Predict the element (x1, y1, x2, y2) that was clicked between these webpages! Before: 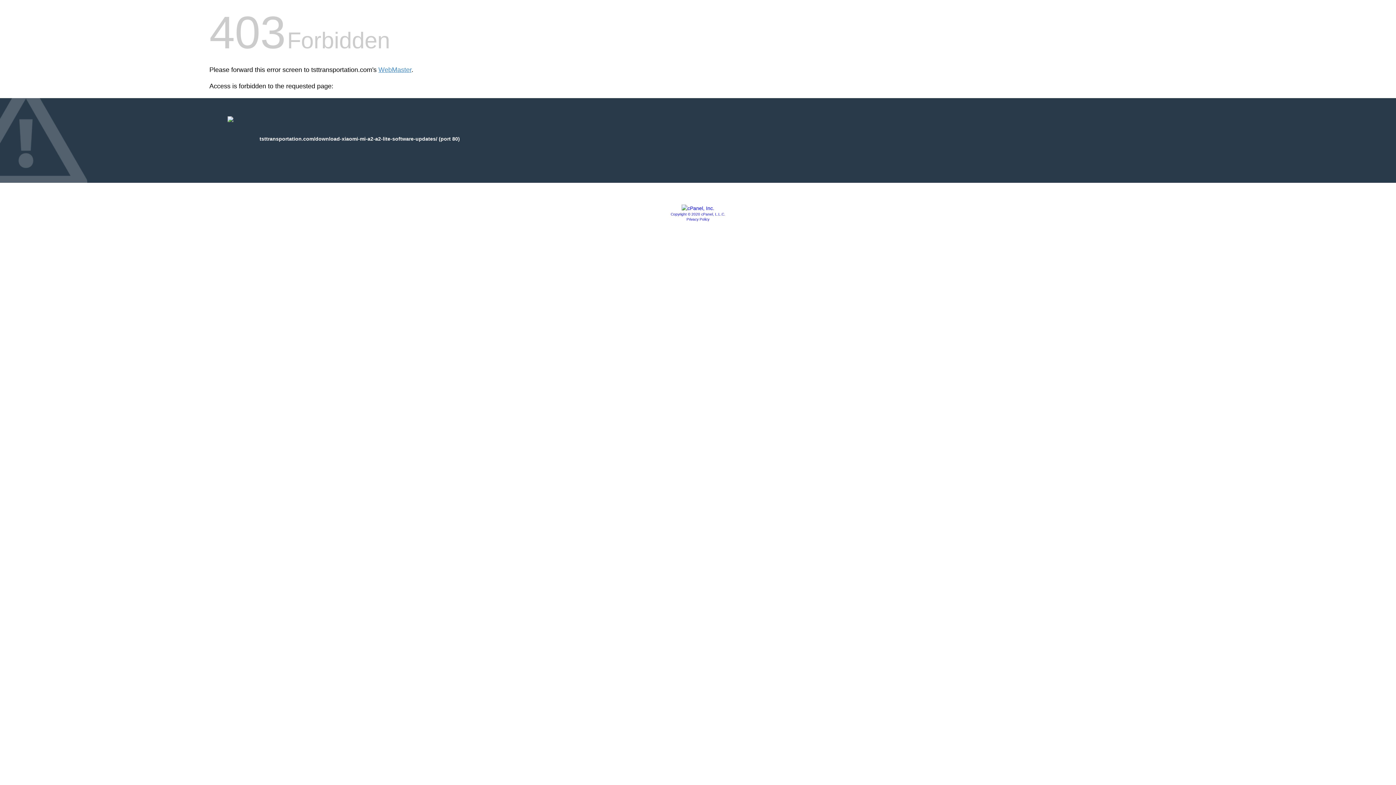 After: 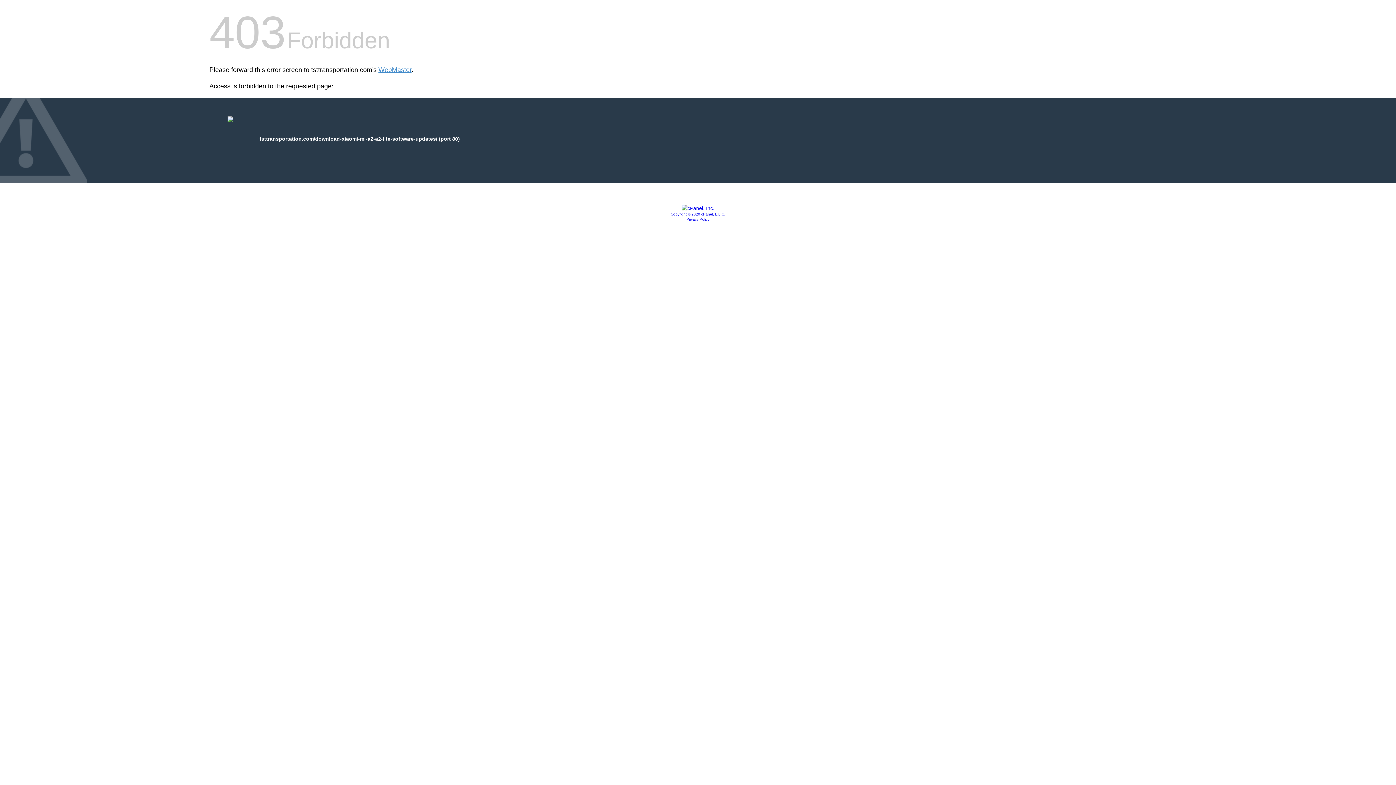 Action: bbox: (681, 205, 714, 211)